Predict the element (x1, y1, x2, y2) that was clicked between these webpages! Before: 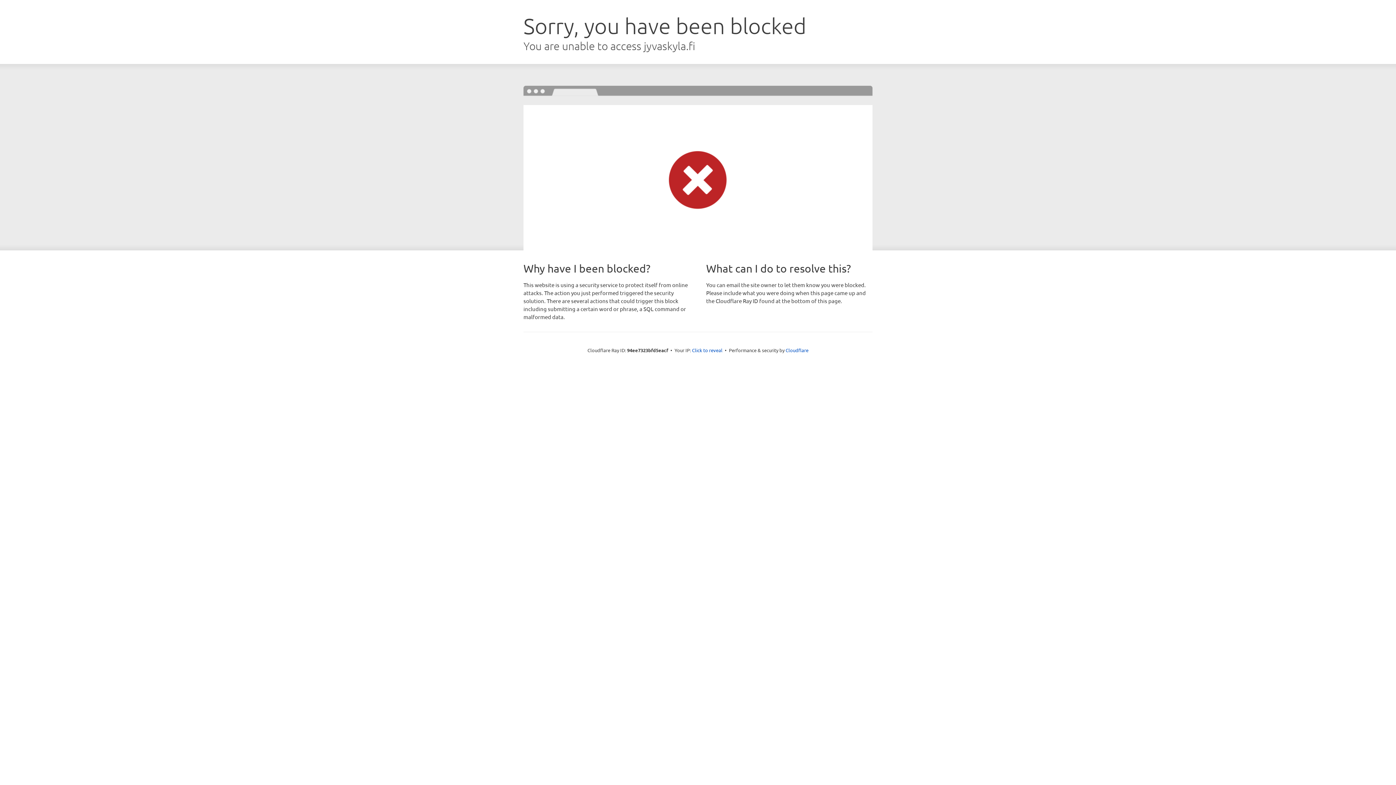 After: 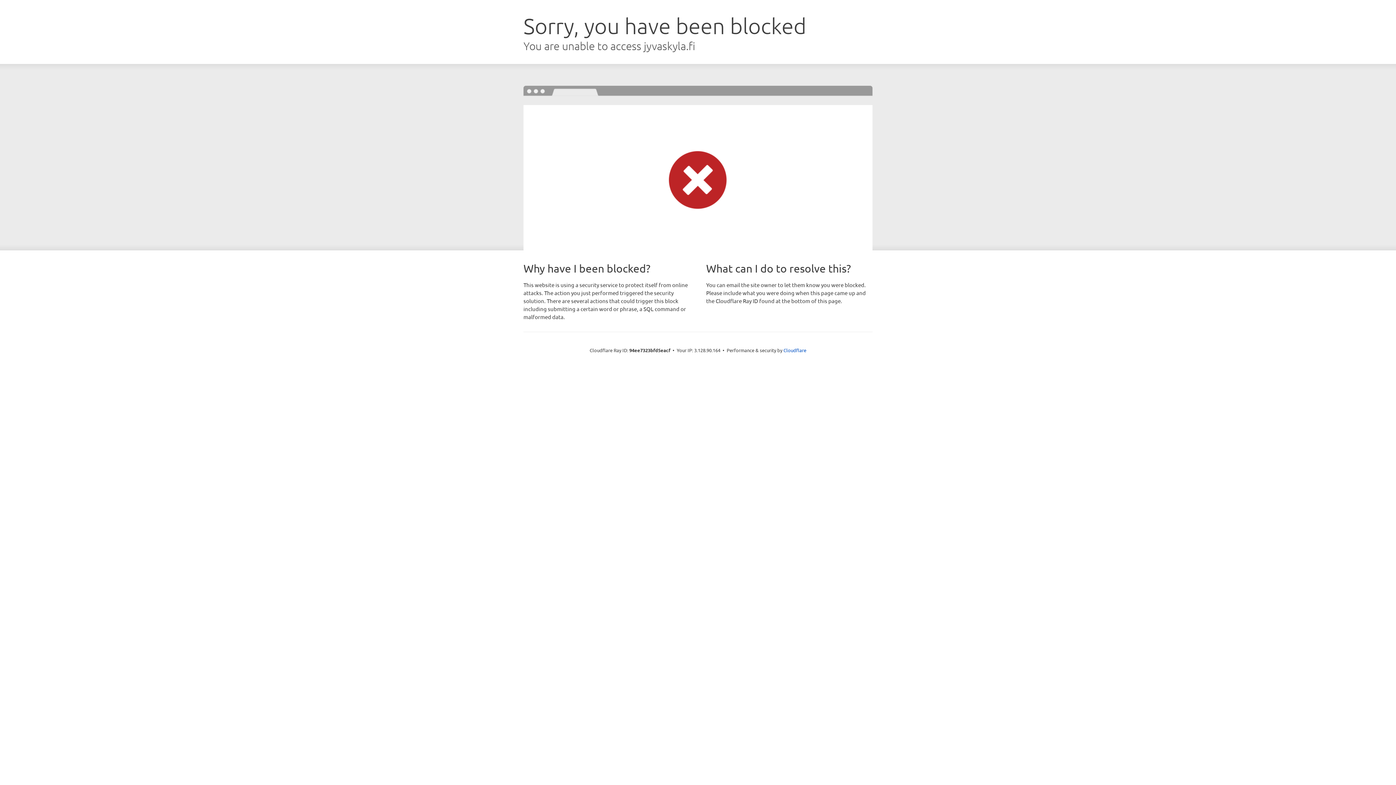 Action: label: Click to reveal bbox: (692, 346, 722, 353)